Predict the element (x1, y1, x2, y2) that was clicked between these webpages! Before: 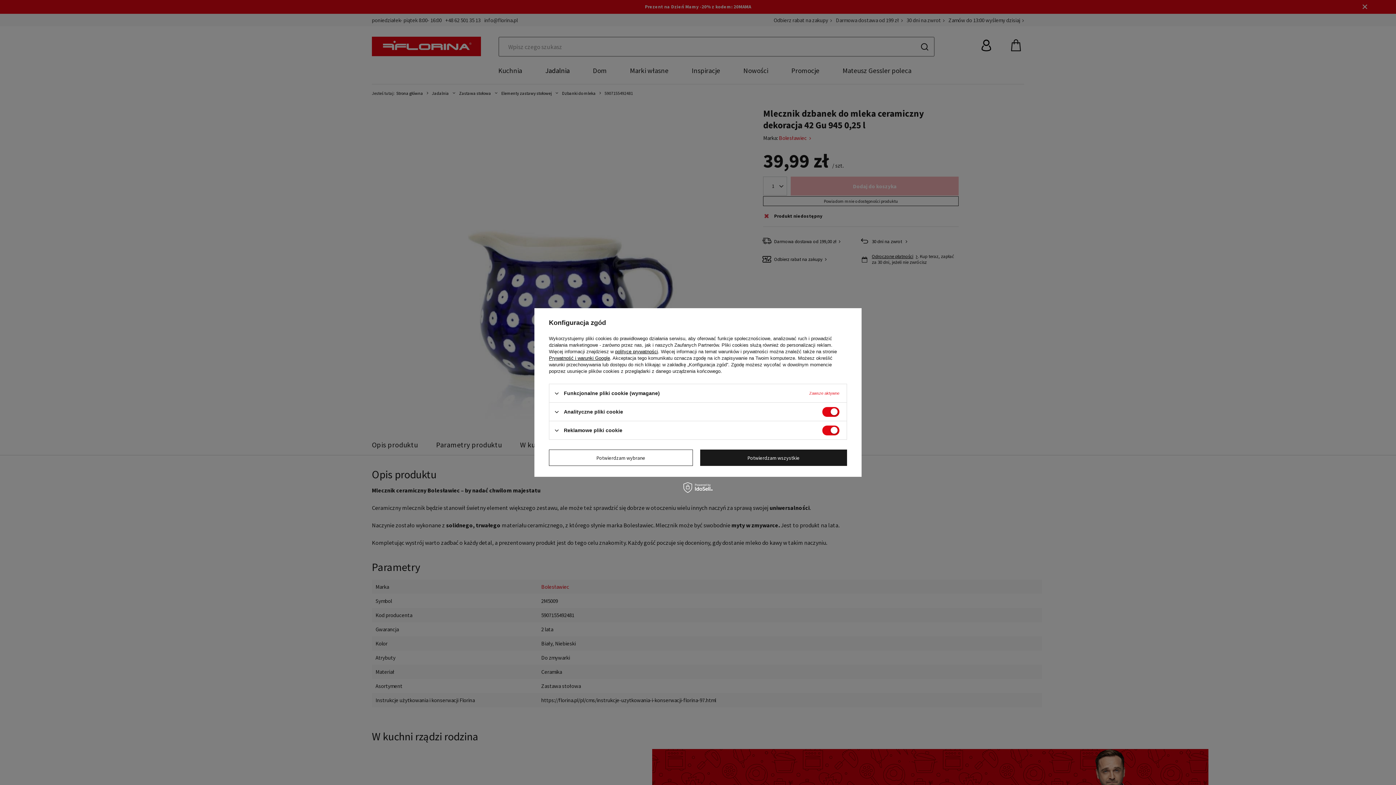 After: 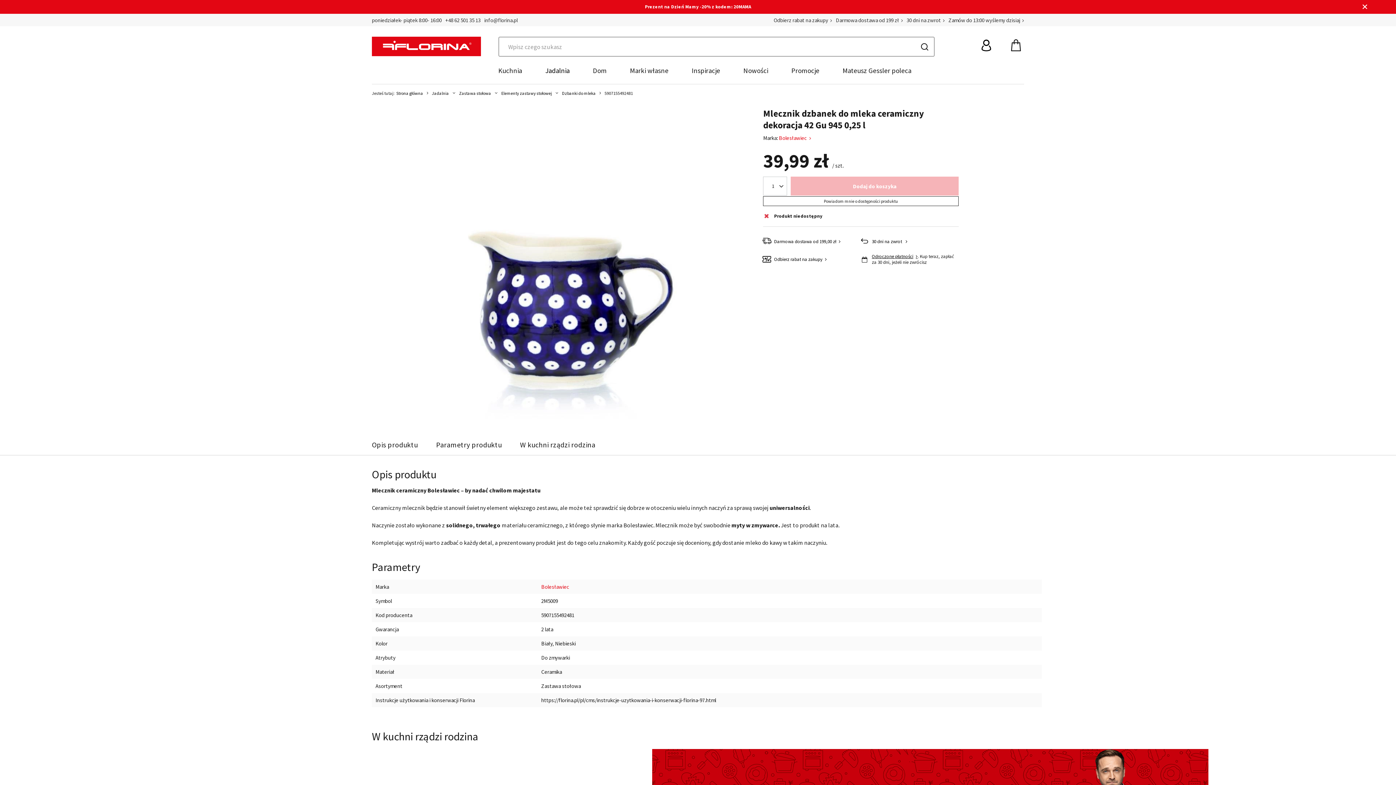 Action: label: Potwierdzam wybrane bbox: (549, 449, 692, 466)